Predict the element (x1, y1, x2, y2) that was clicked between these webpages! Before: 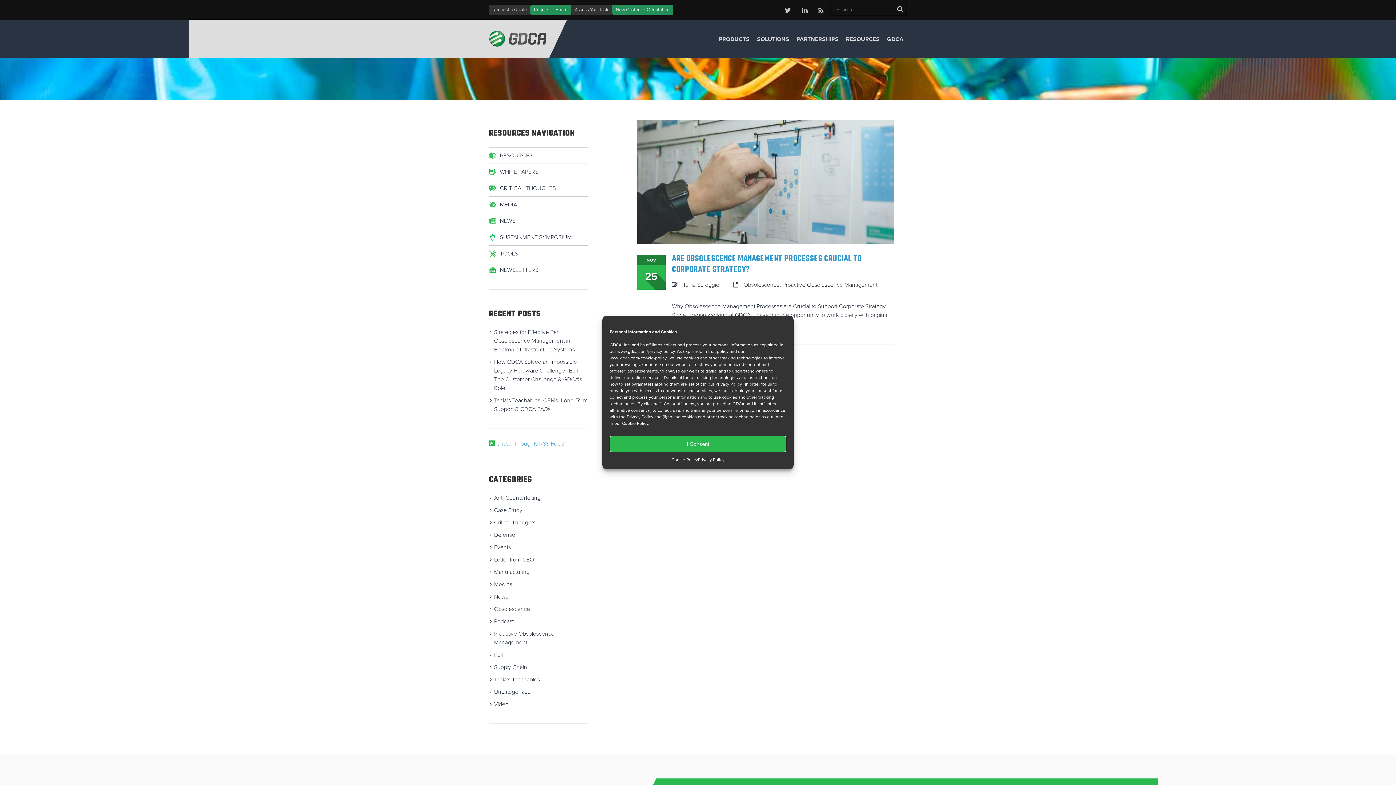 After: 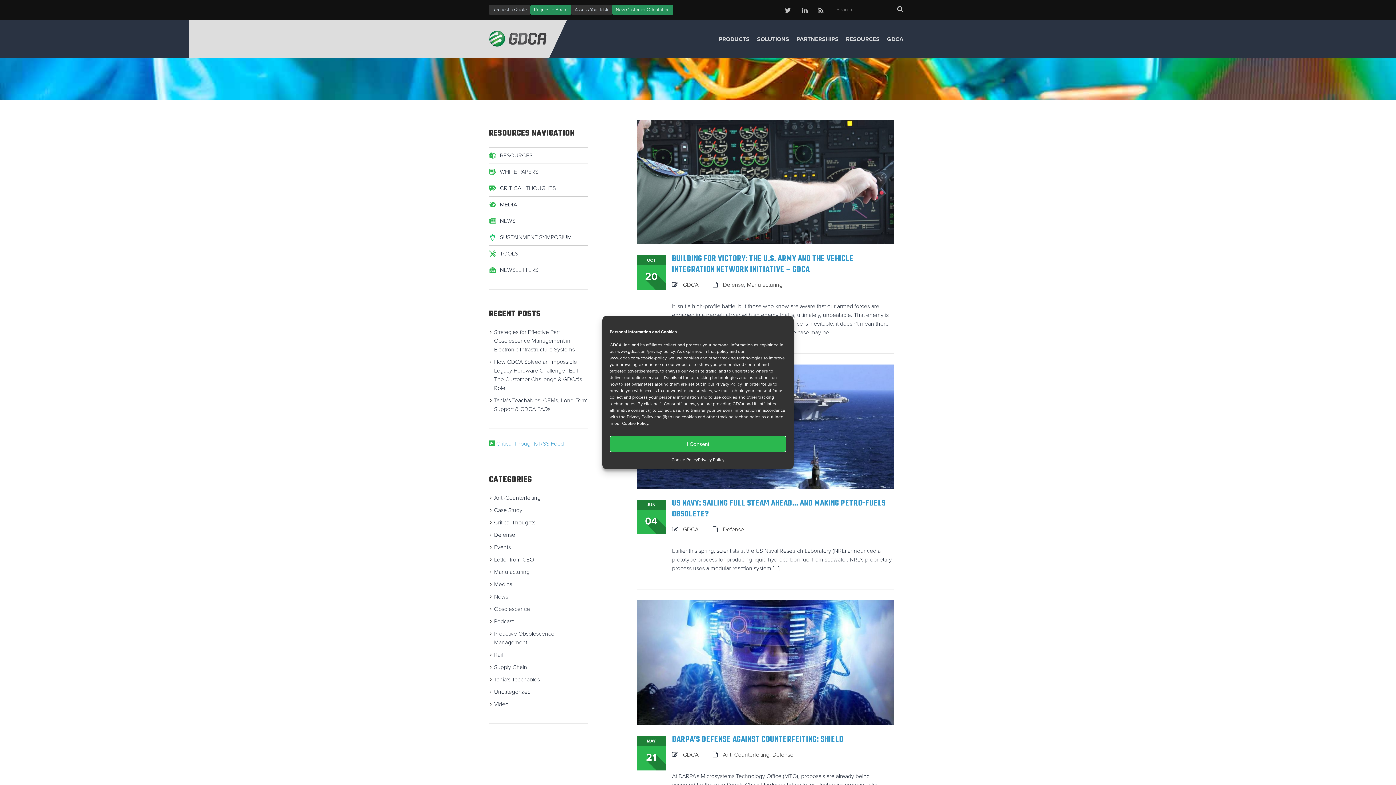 Action: bbox: (494, 530, 515, 539) label: Defense